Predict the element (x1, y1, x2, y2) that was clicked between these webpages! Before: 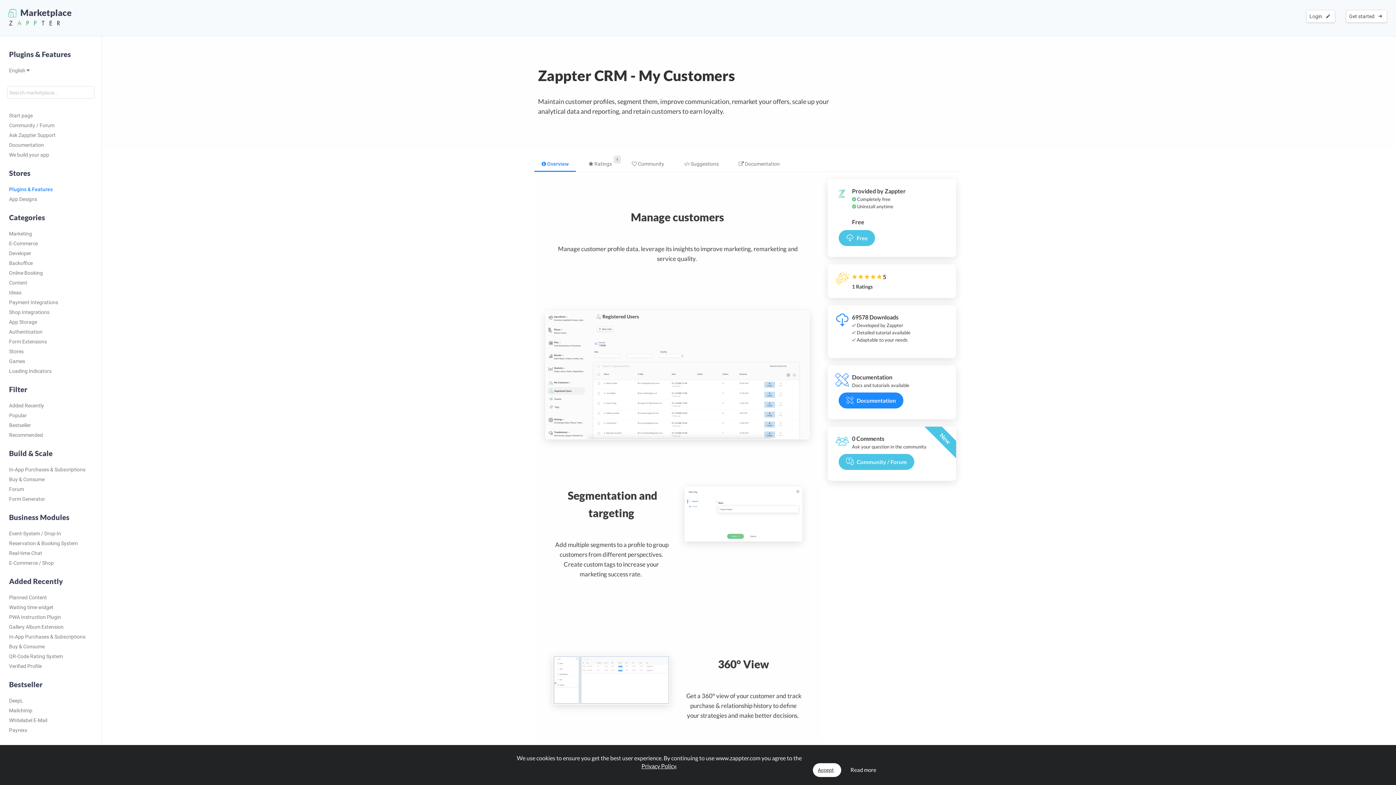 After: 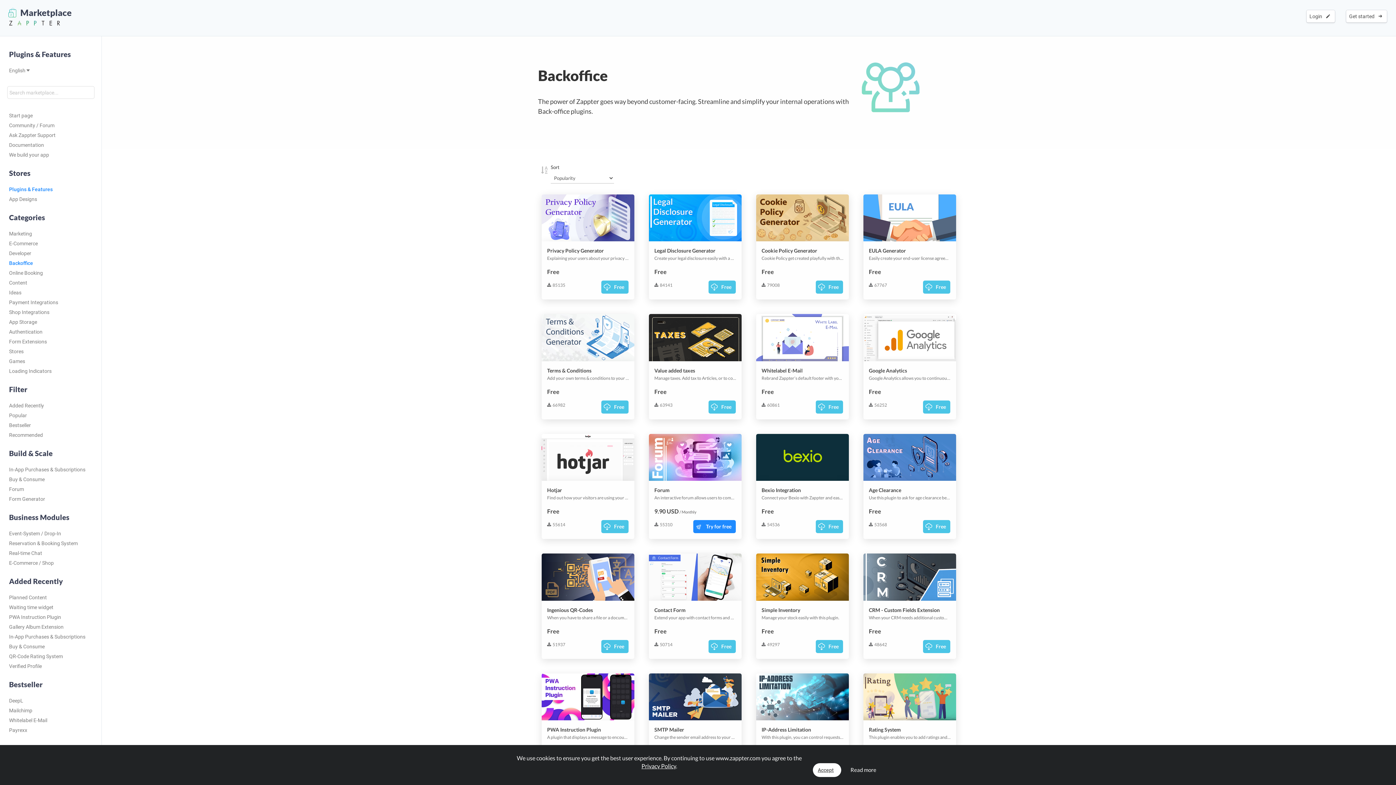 Action: label: Backoffice bbox: (3, 257, 98, 267)